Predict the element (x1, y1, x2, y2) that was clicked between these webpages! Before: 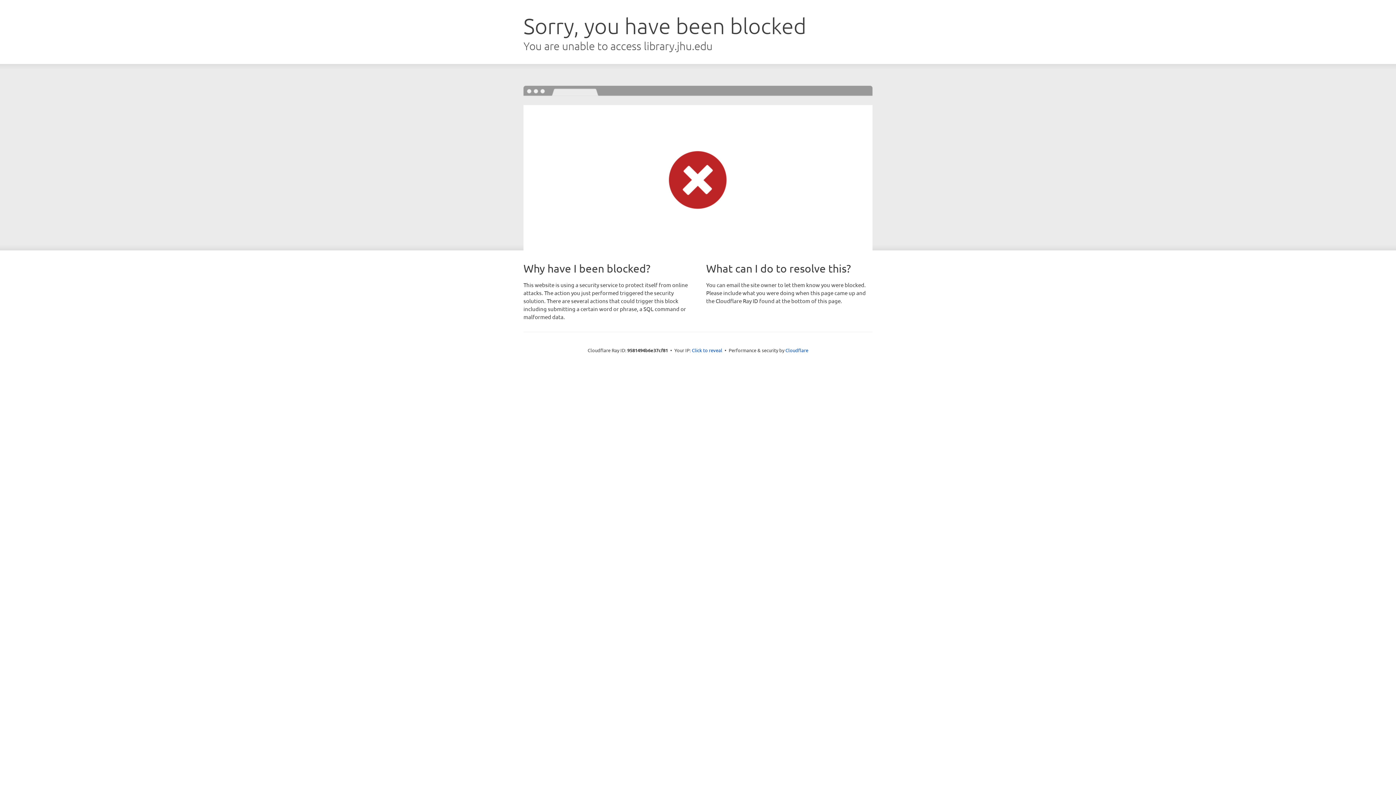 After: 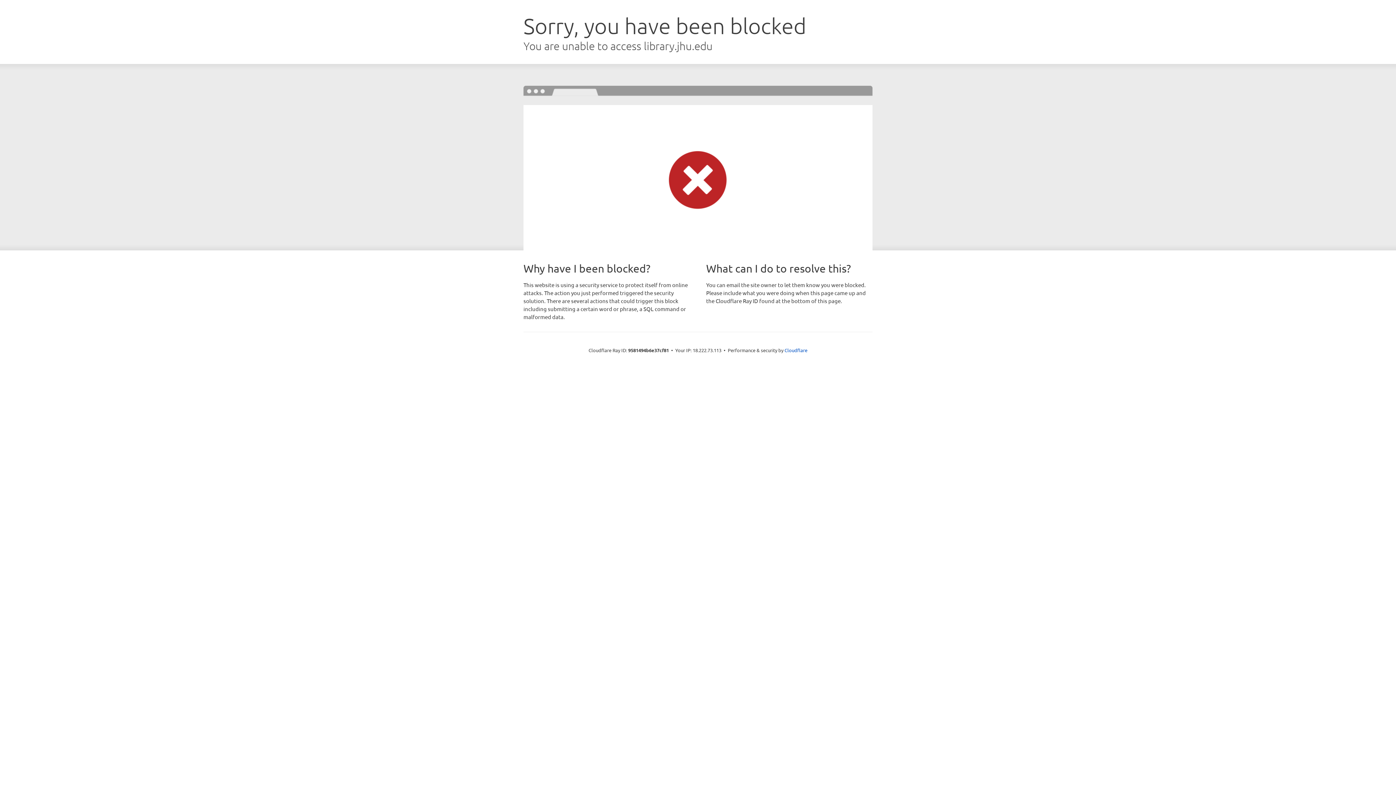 Action: bbox: (692, 346, 722, 353) label: Click to reveal